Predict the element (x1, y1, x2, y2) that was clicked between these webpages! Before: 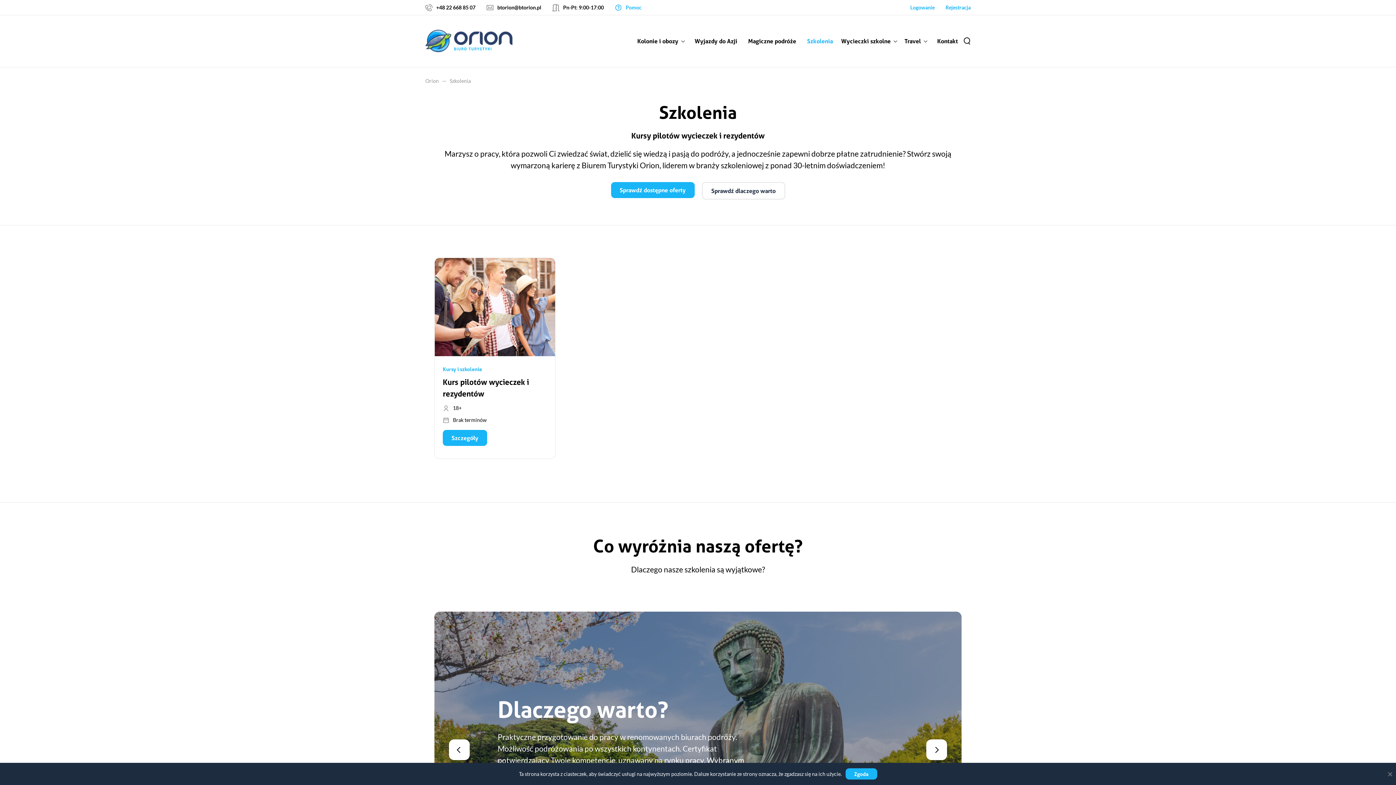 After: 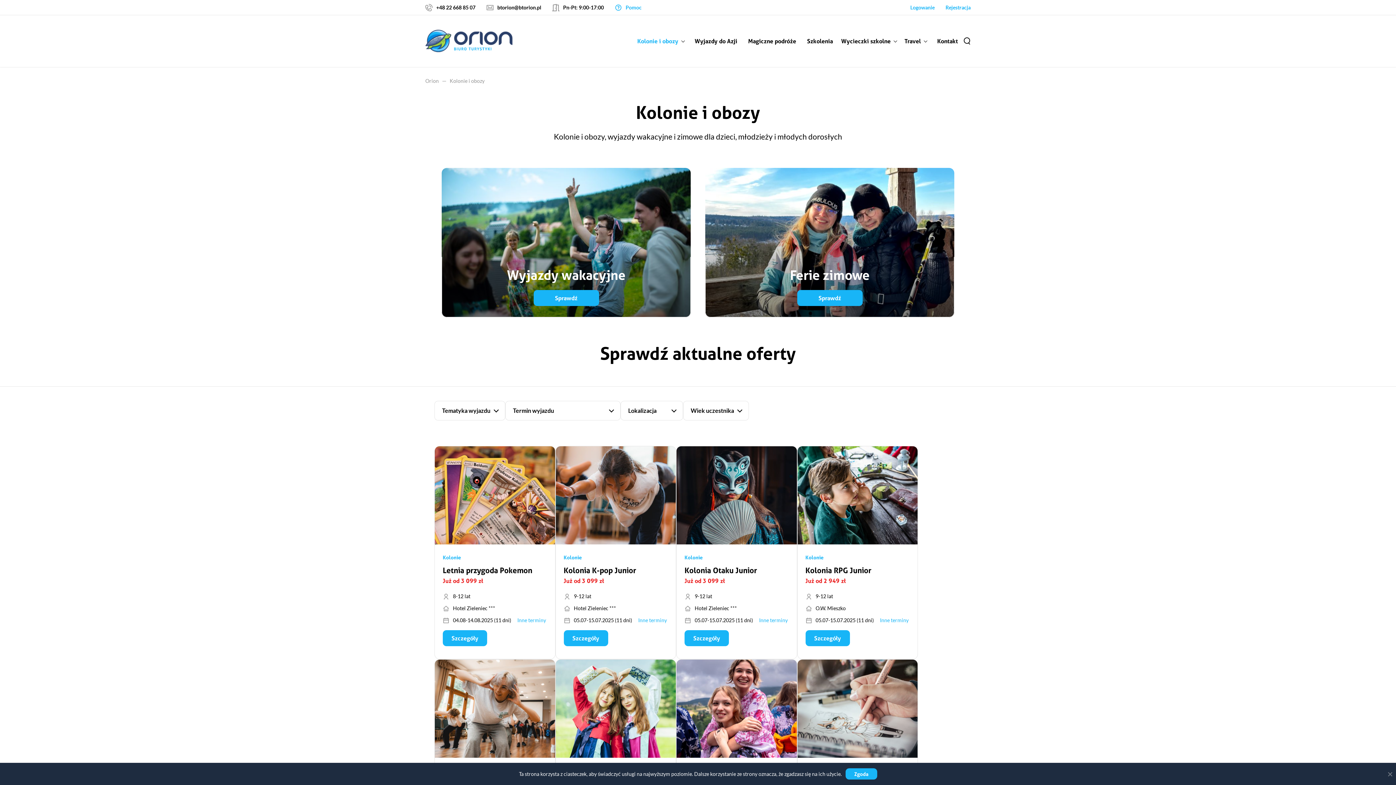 Action: bbox: (634, 28, 685, 50) label: Kolonie i obozy